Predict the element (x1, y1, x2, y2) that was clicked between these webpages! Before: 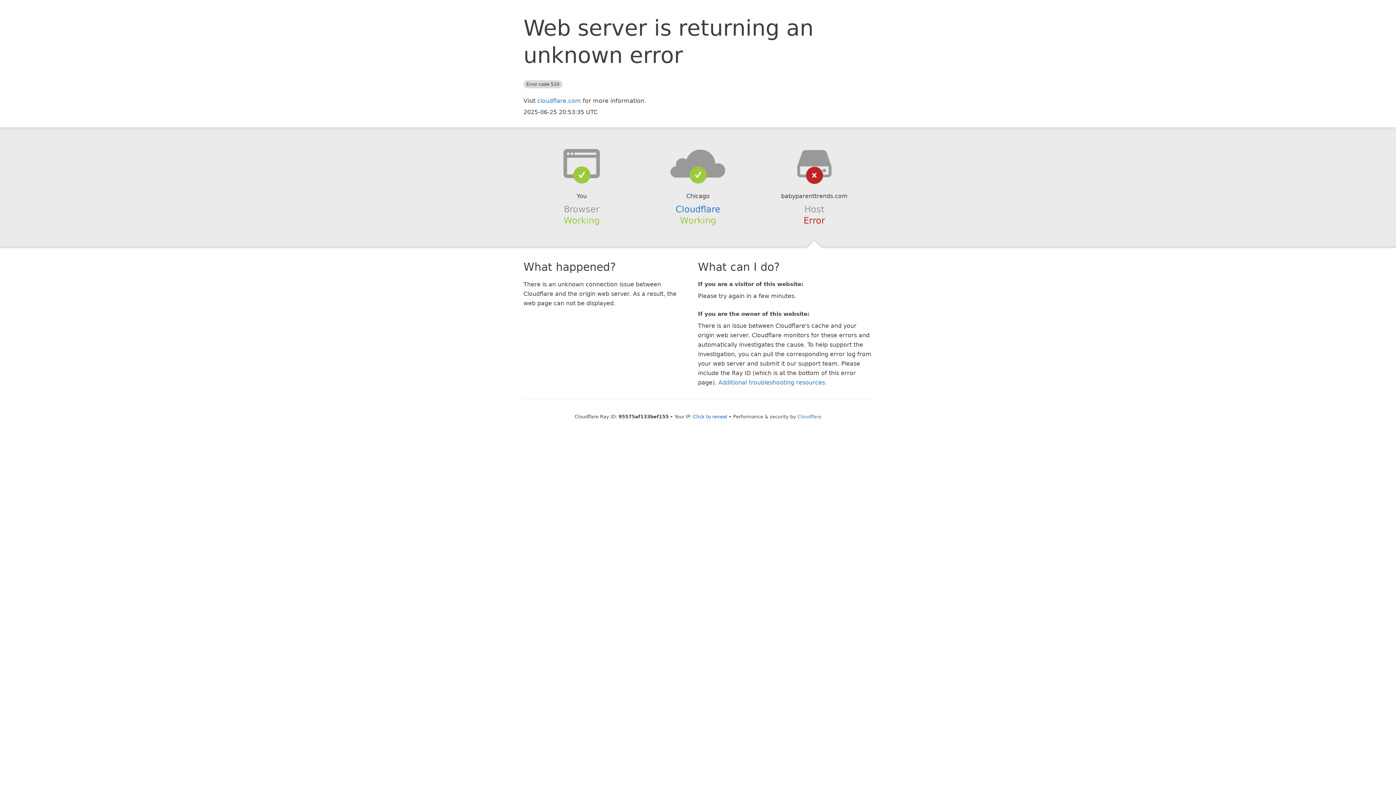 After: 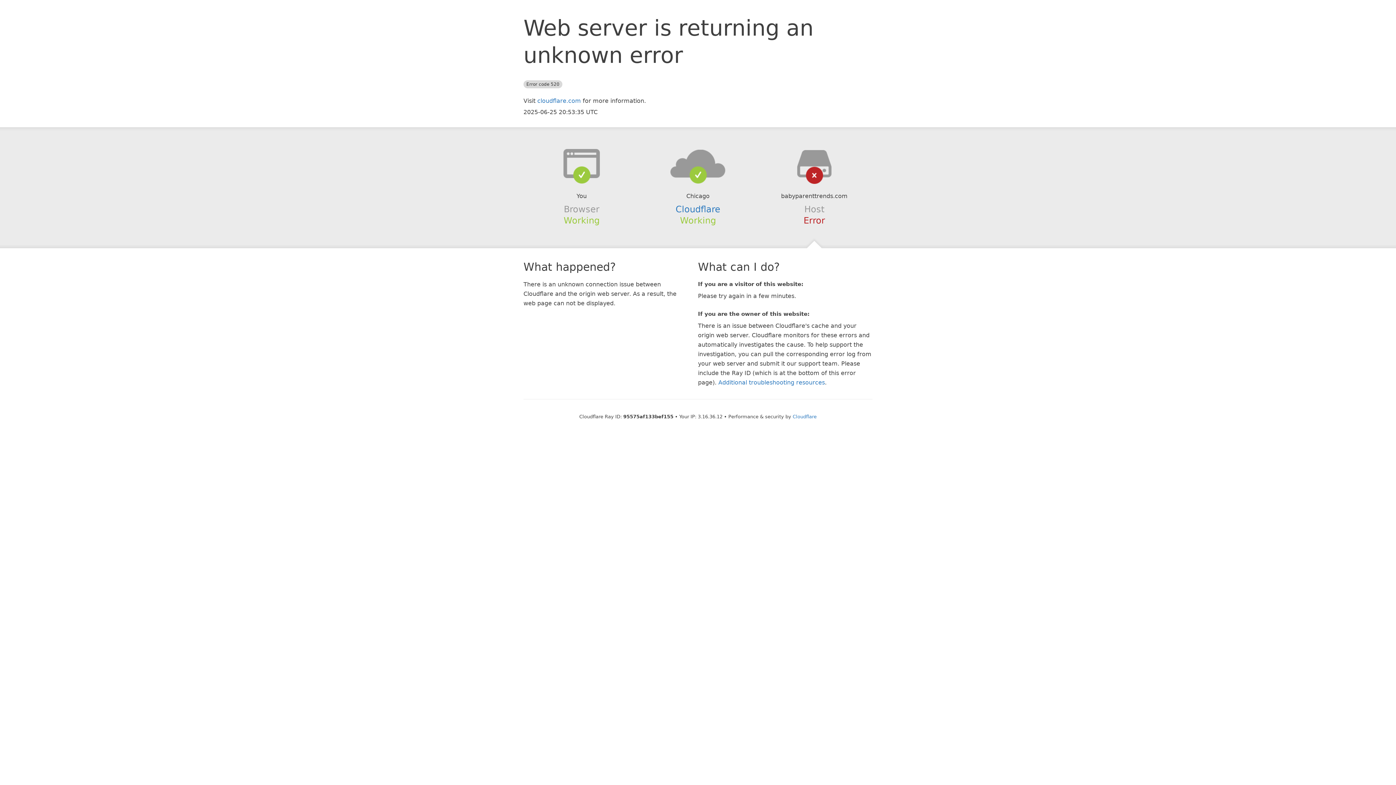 Action: bbox: (693, 414, 727, 419) label: Click to reveal